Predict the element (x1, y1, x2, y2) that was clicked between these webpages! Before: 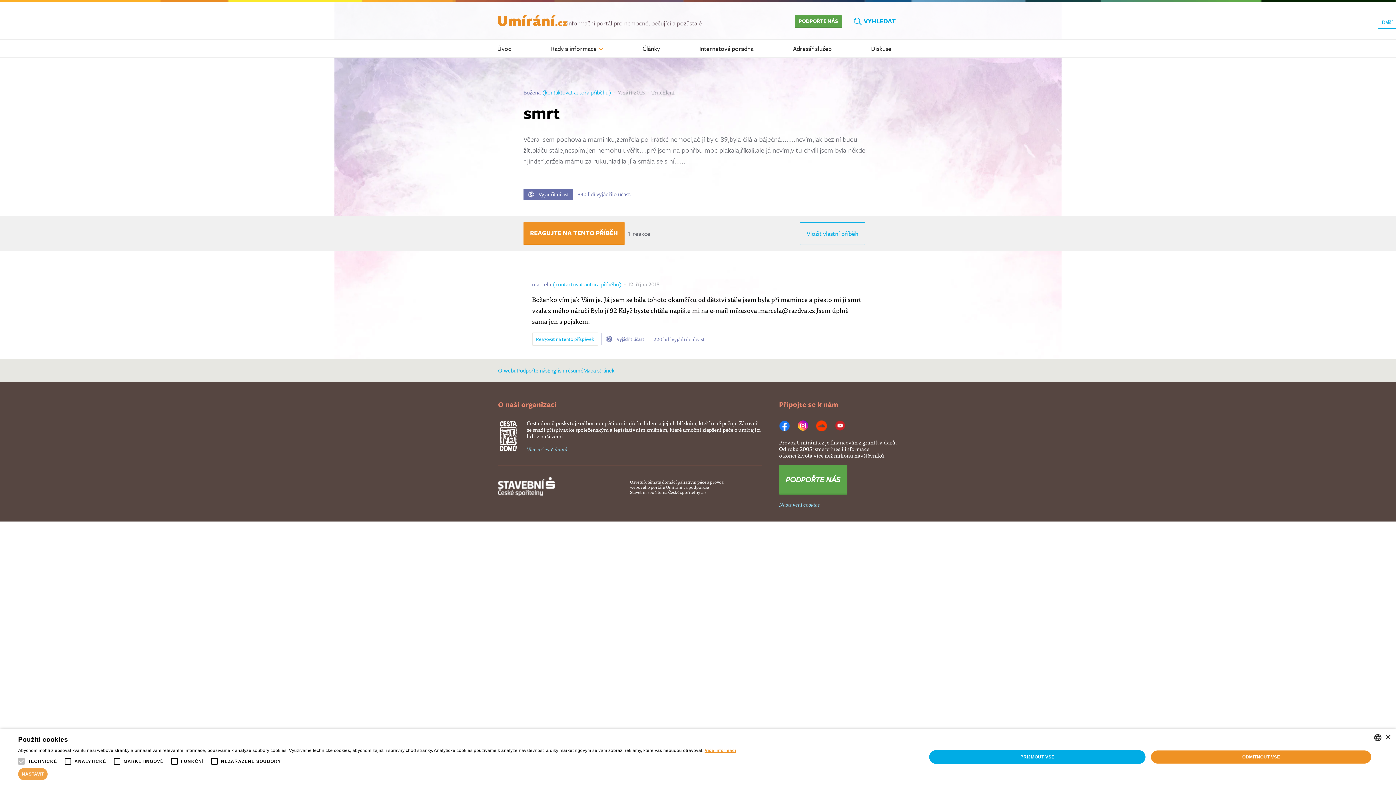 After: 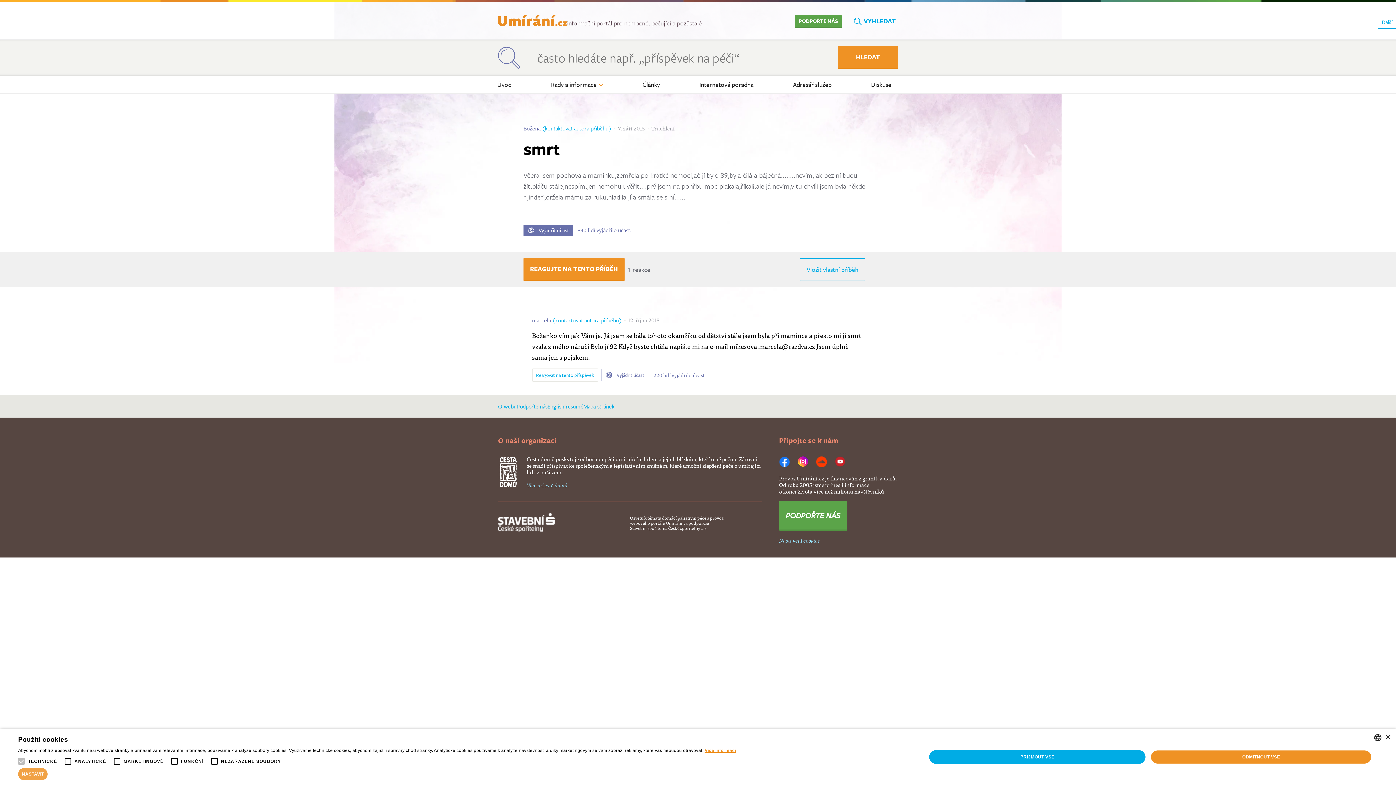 Action: label: VYHLEDAT bbox: (854, 12, 898, 28)